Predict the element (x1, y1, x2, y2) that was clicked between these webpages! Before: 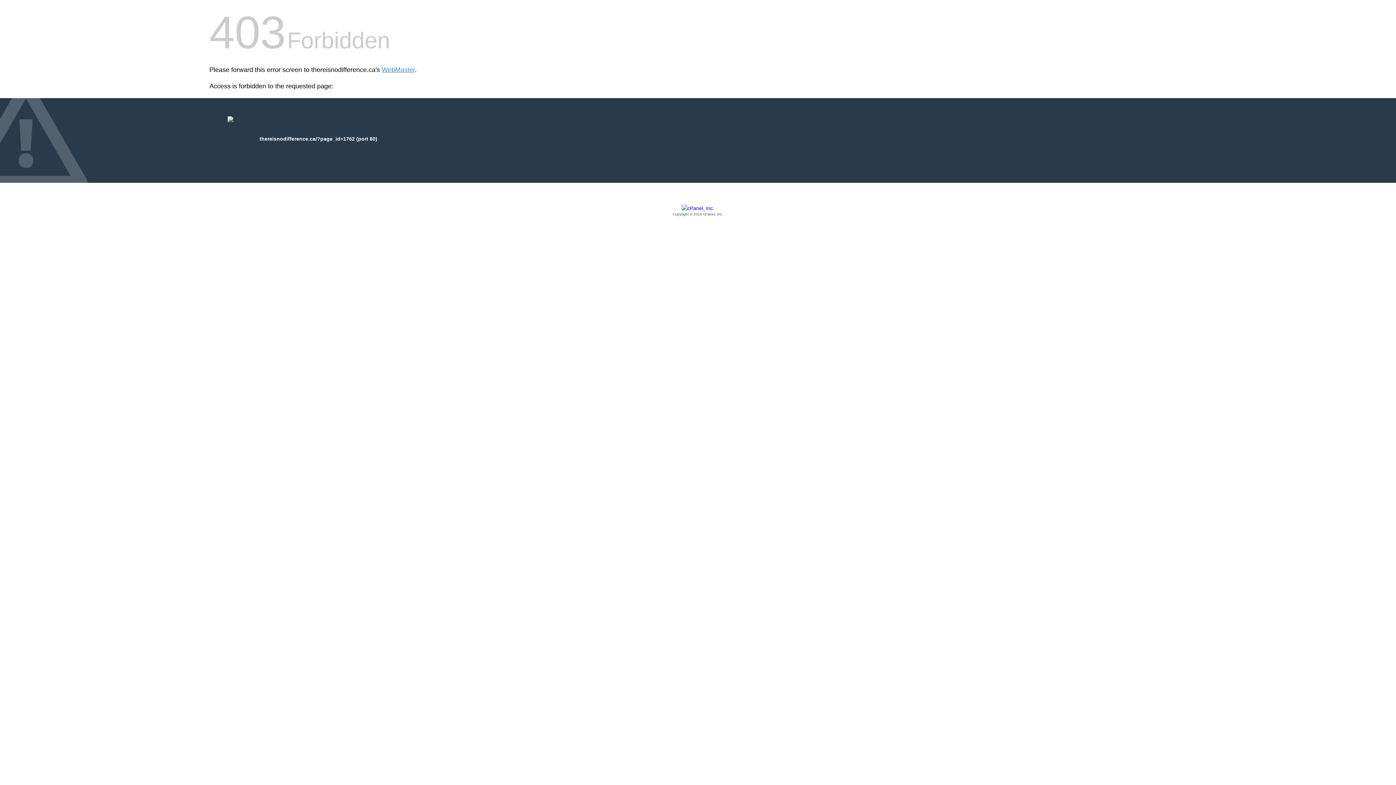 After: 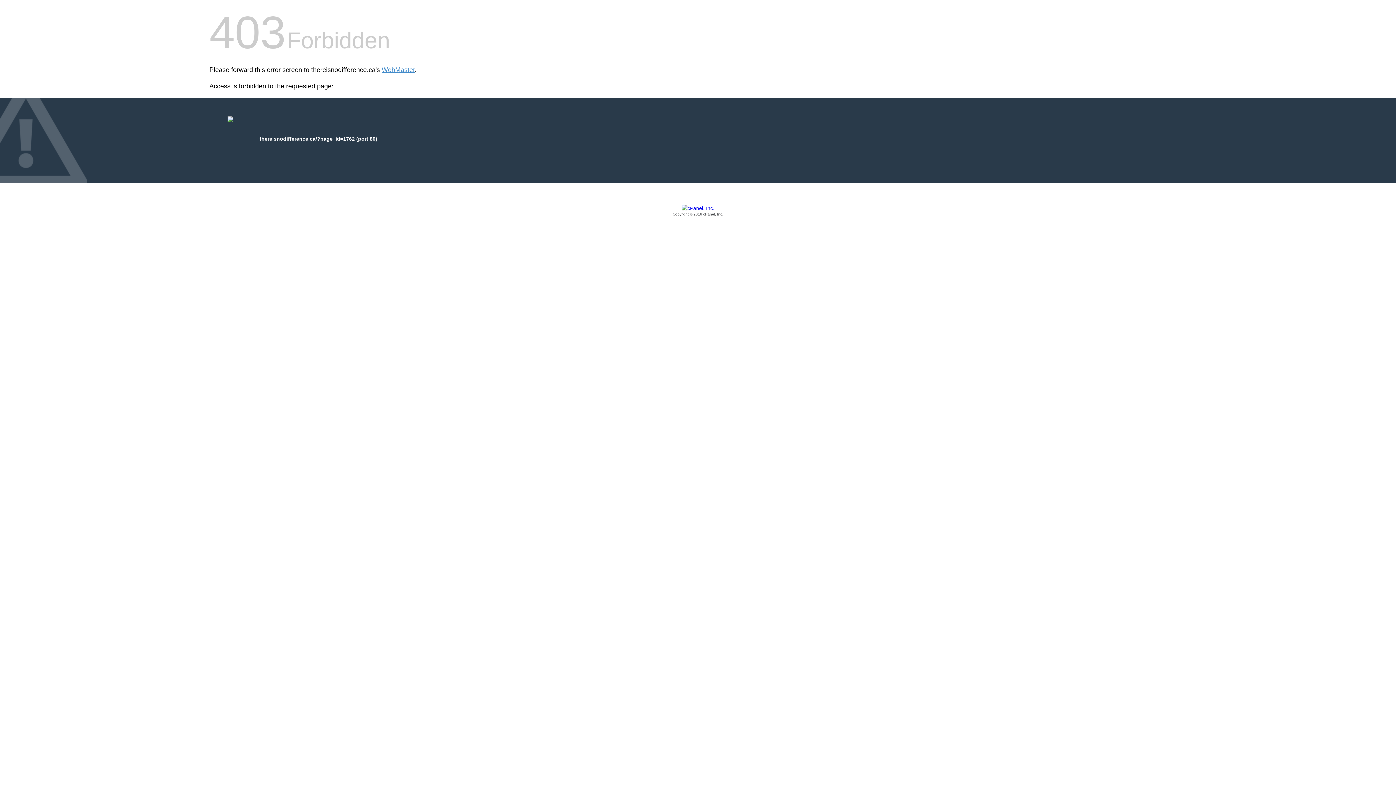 Action: bbox: (209, 205, 1186, 217) label: Copyright © 2016 cPanel, Inc.